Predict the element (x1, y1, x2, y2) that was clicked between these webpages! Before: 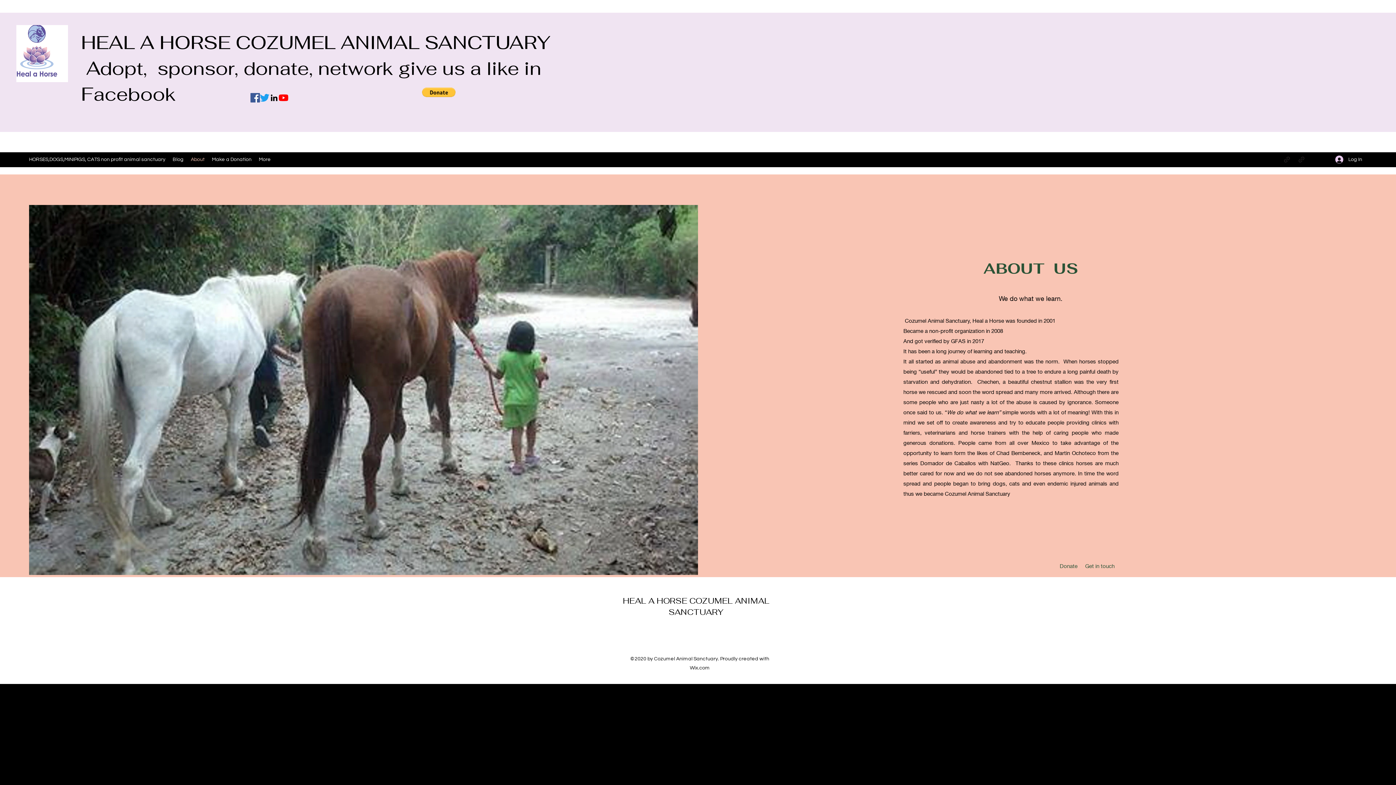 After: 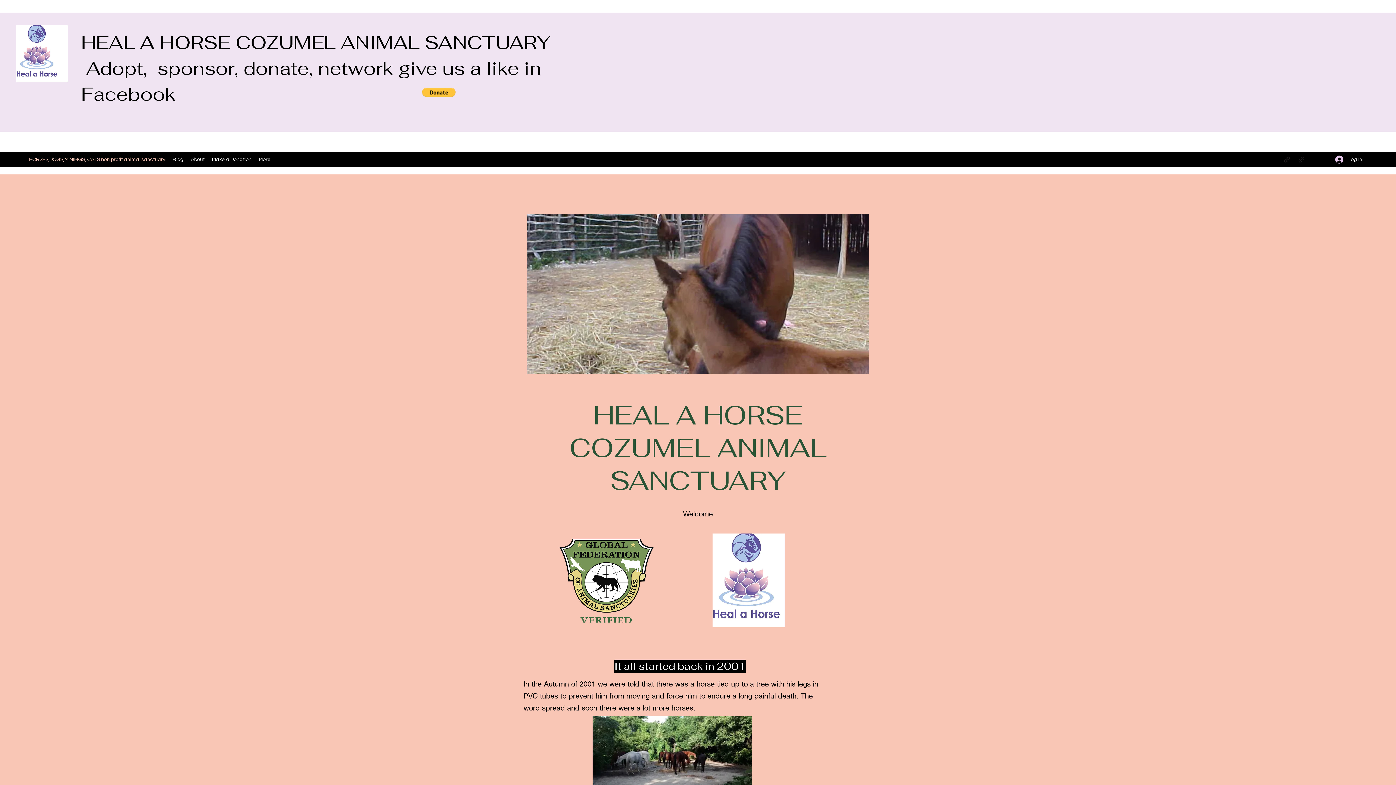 Action: bbox: (25, 154, 169, 165) label: HORSES,DOGS,MINIPIGS, CATS non profit animal sanctuary